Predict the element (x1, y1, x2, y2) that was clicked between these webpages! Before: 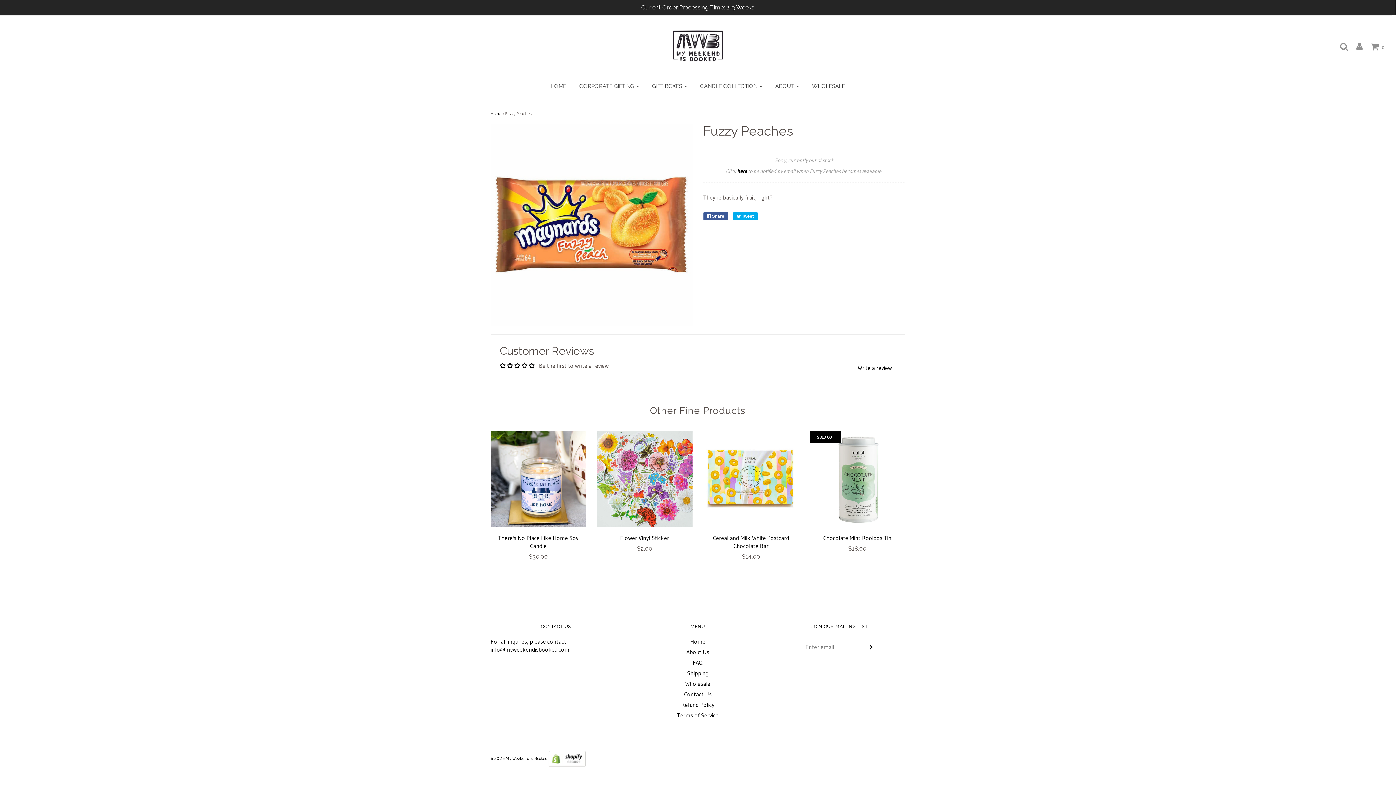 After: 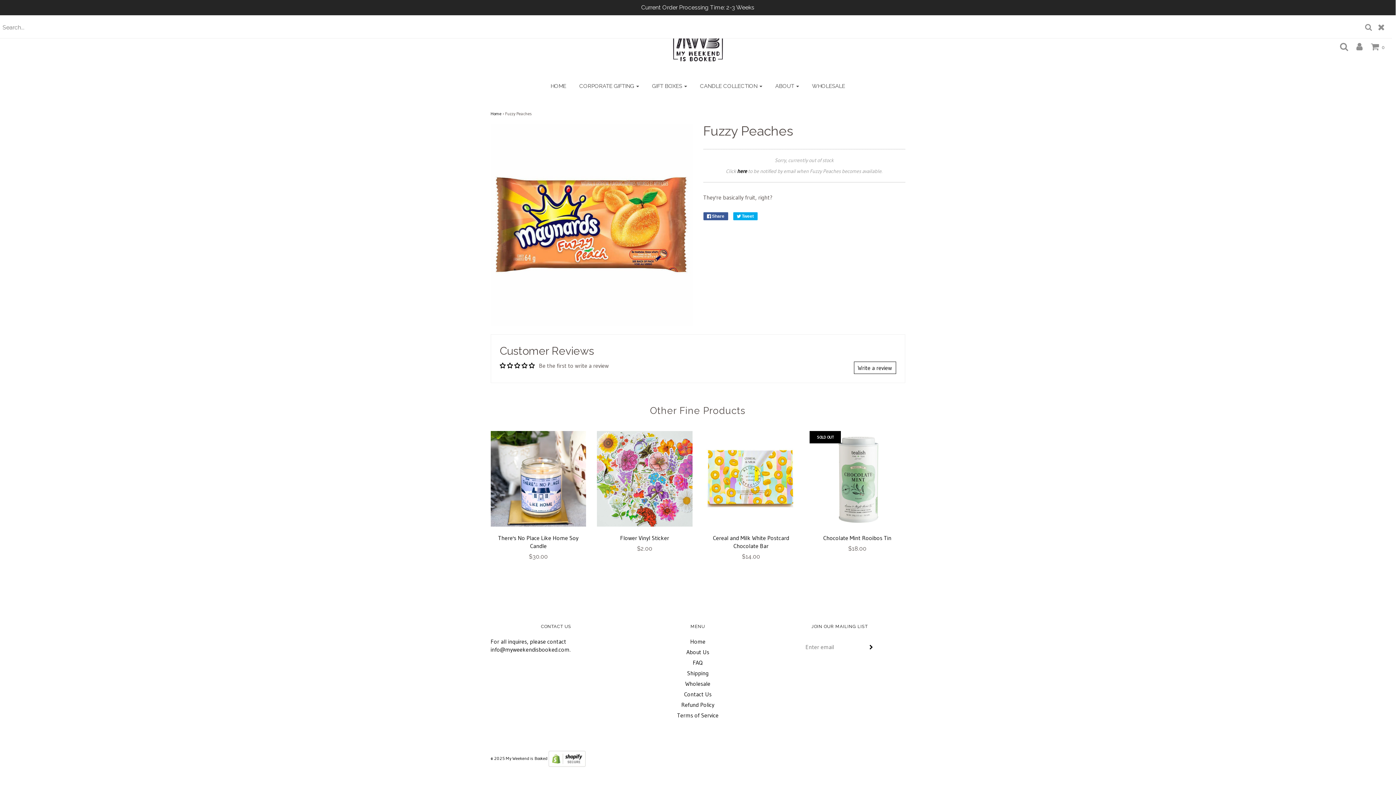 Action: bbox: (1333, 42, 1348, 50)